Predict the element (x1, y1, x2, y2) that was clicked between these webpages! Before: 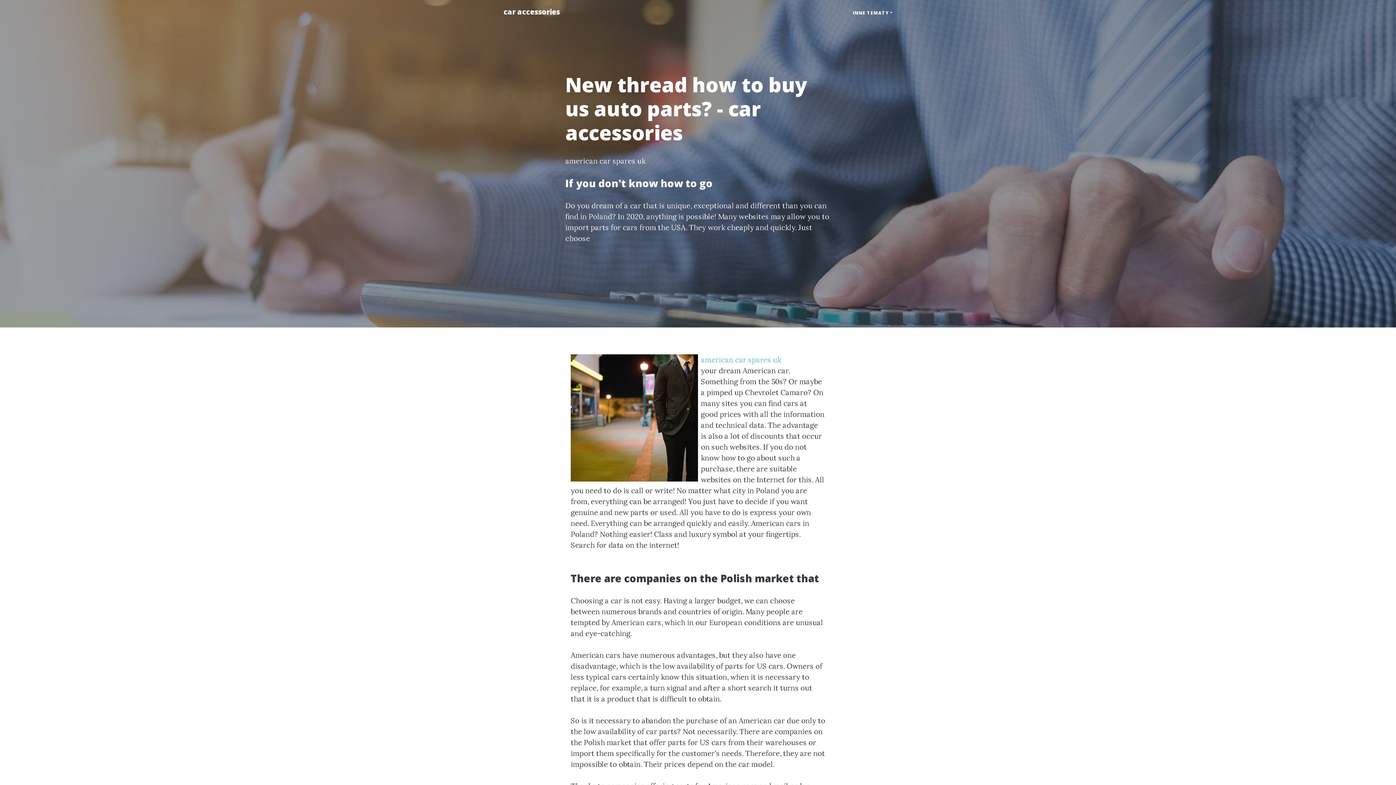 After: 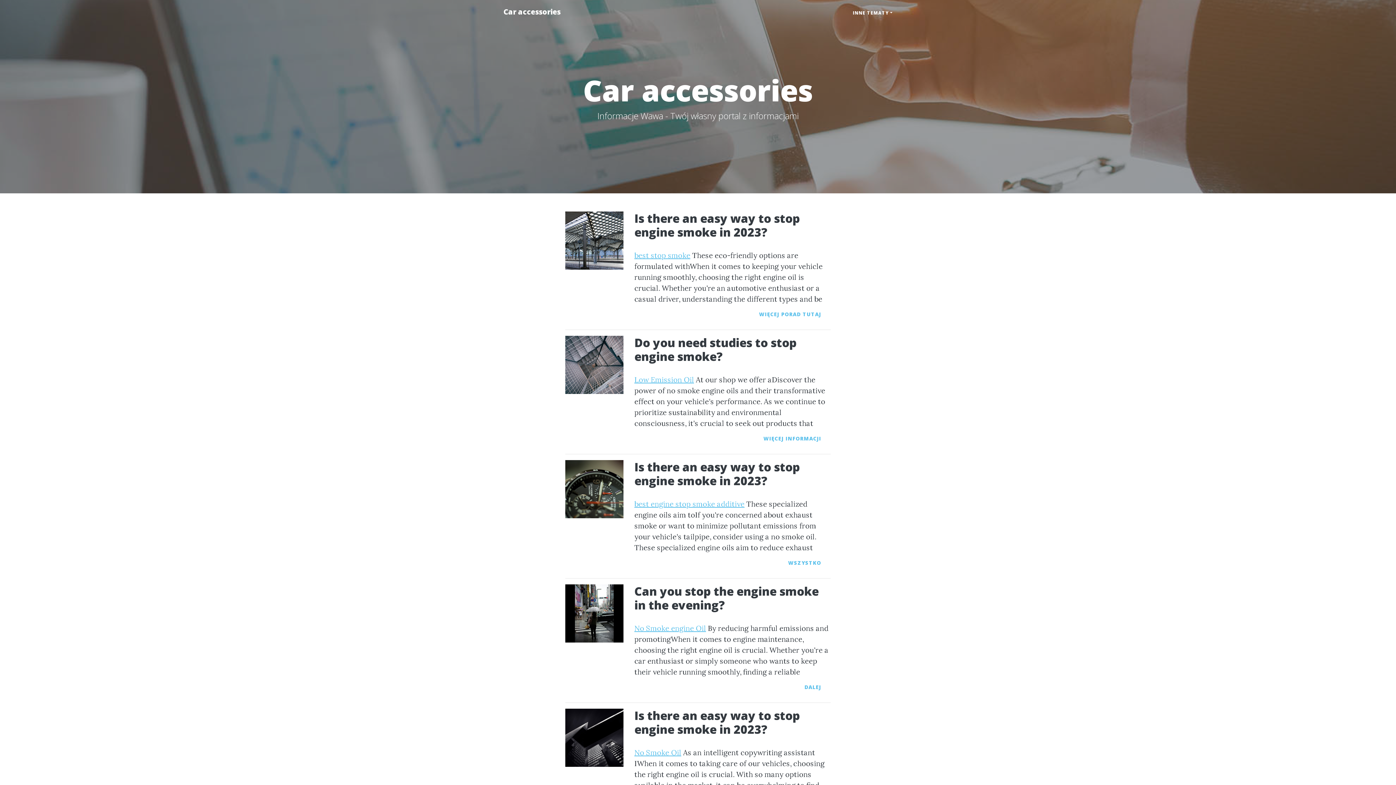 Action: bbox: (496, 2, 567, 21) label: car accessories